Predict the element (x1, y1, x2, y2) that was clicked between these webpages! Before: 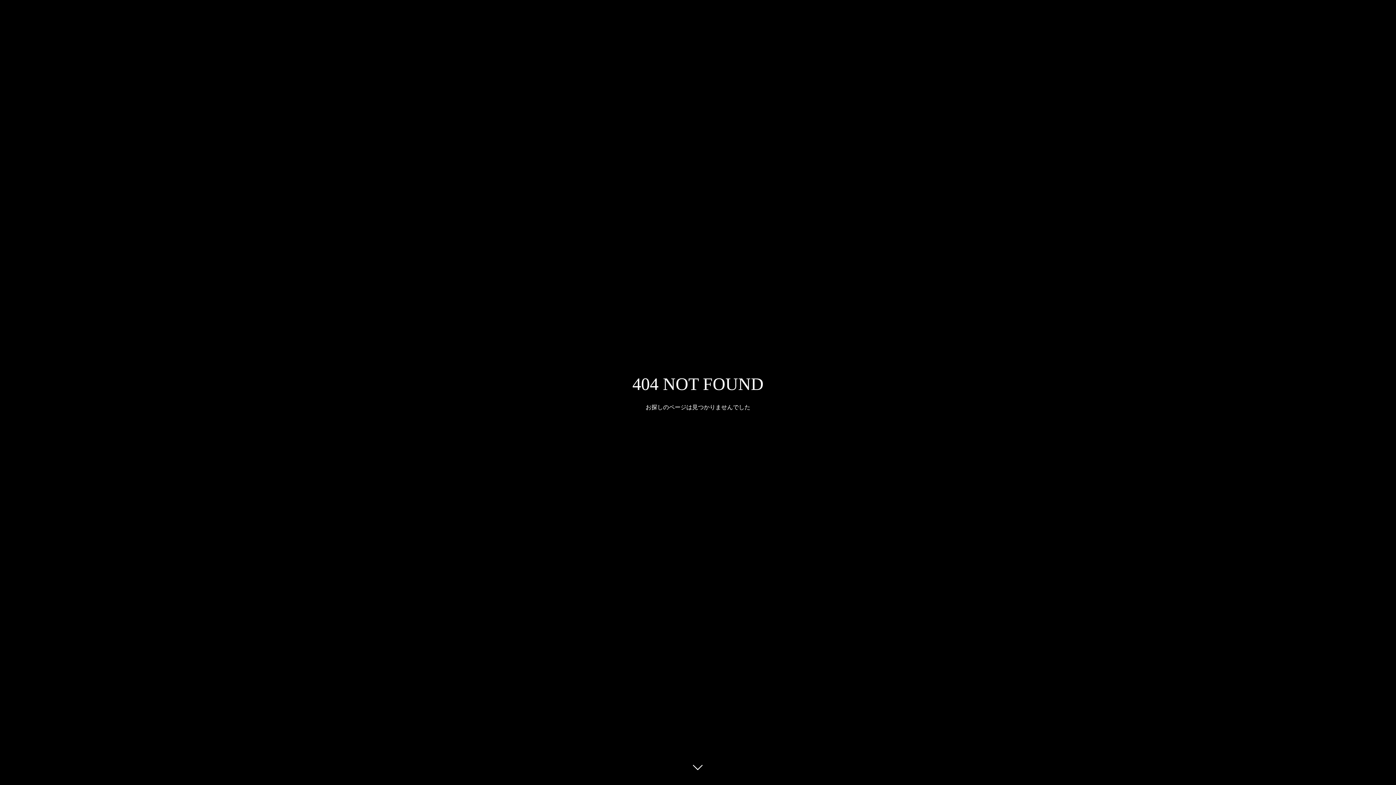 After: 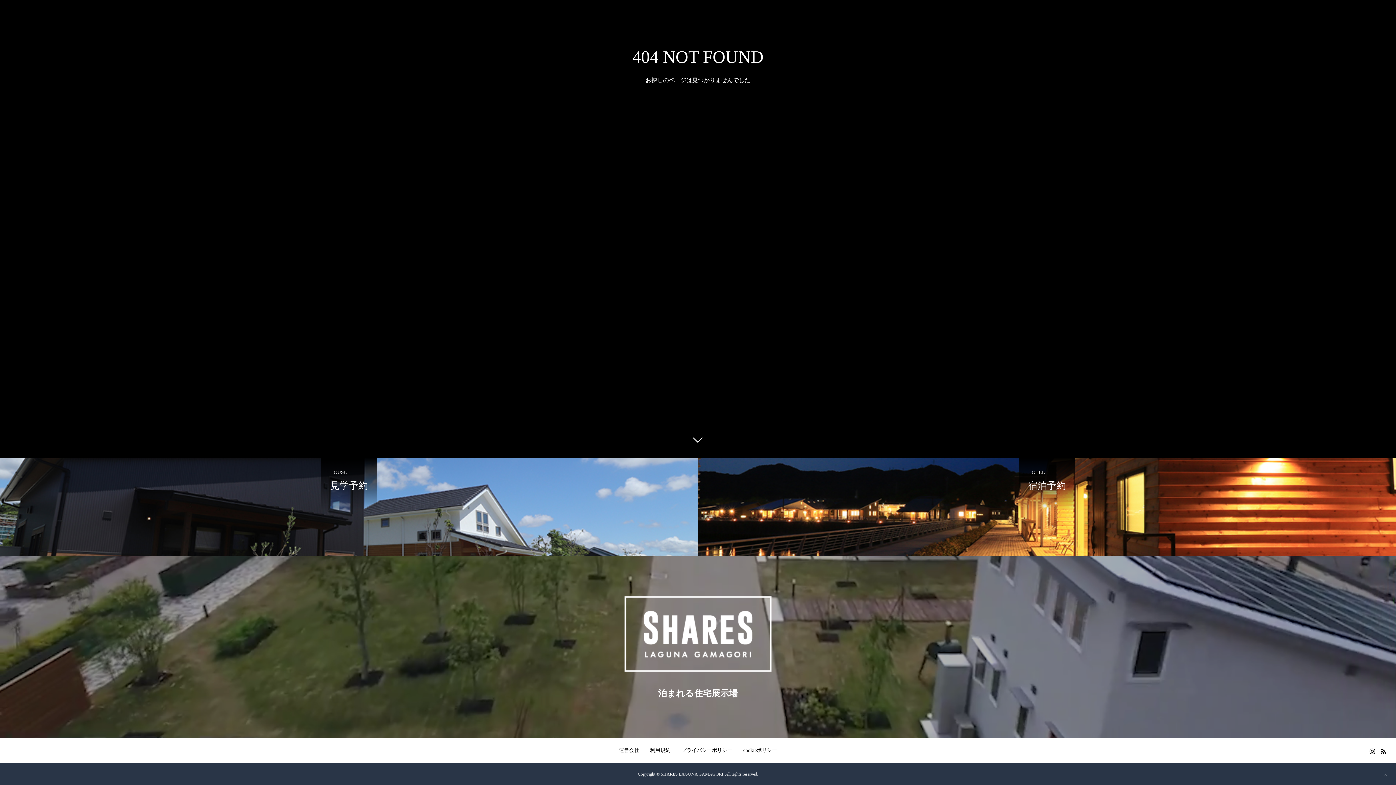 Action: bbox: (687, 760, 709, 781)